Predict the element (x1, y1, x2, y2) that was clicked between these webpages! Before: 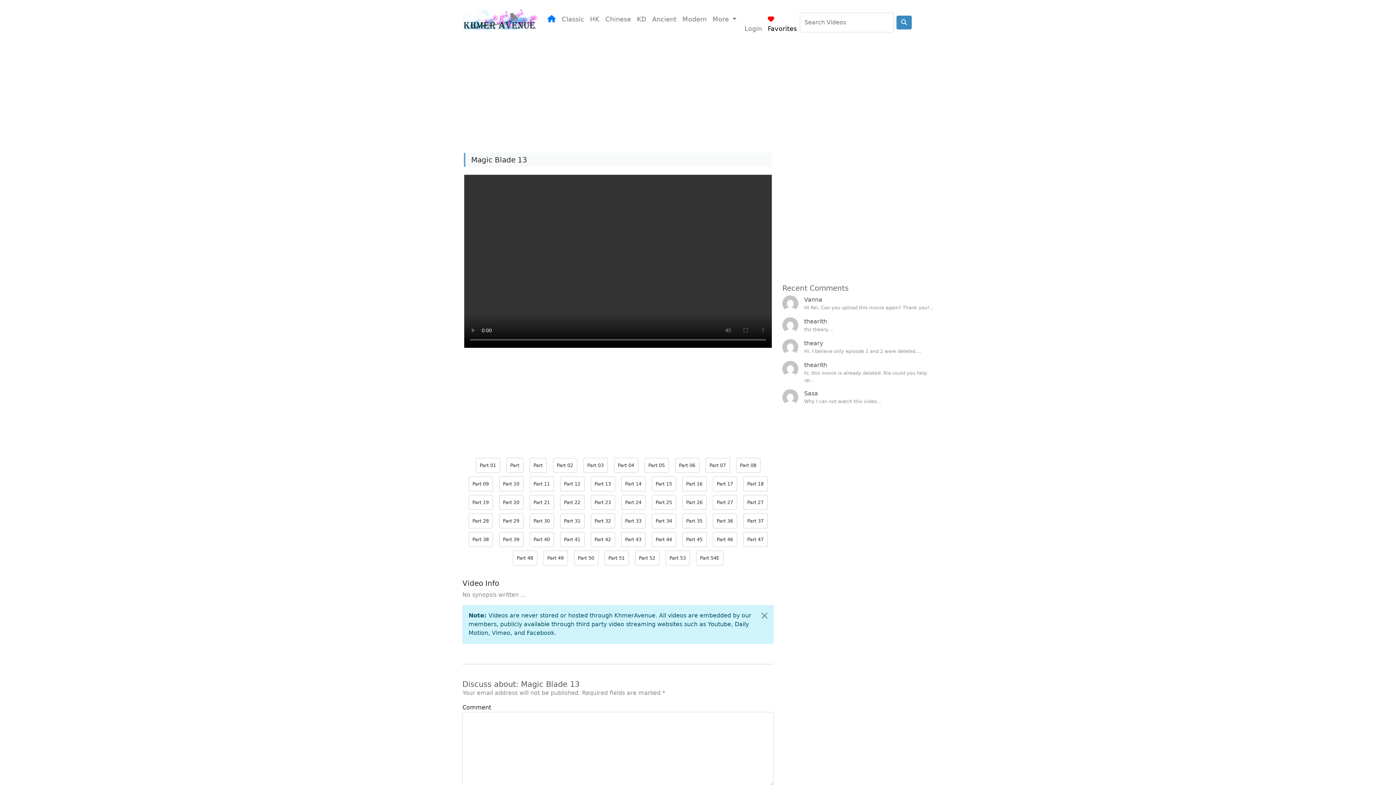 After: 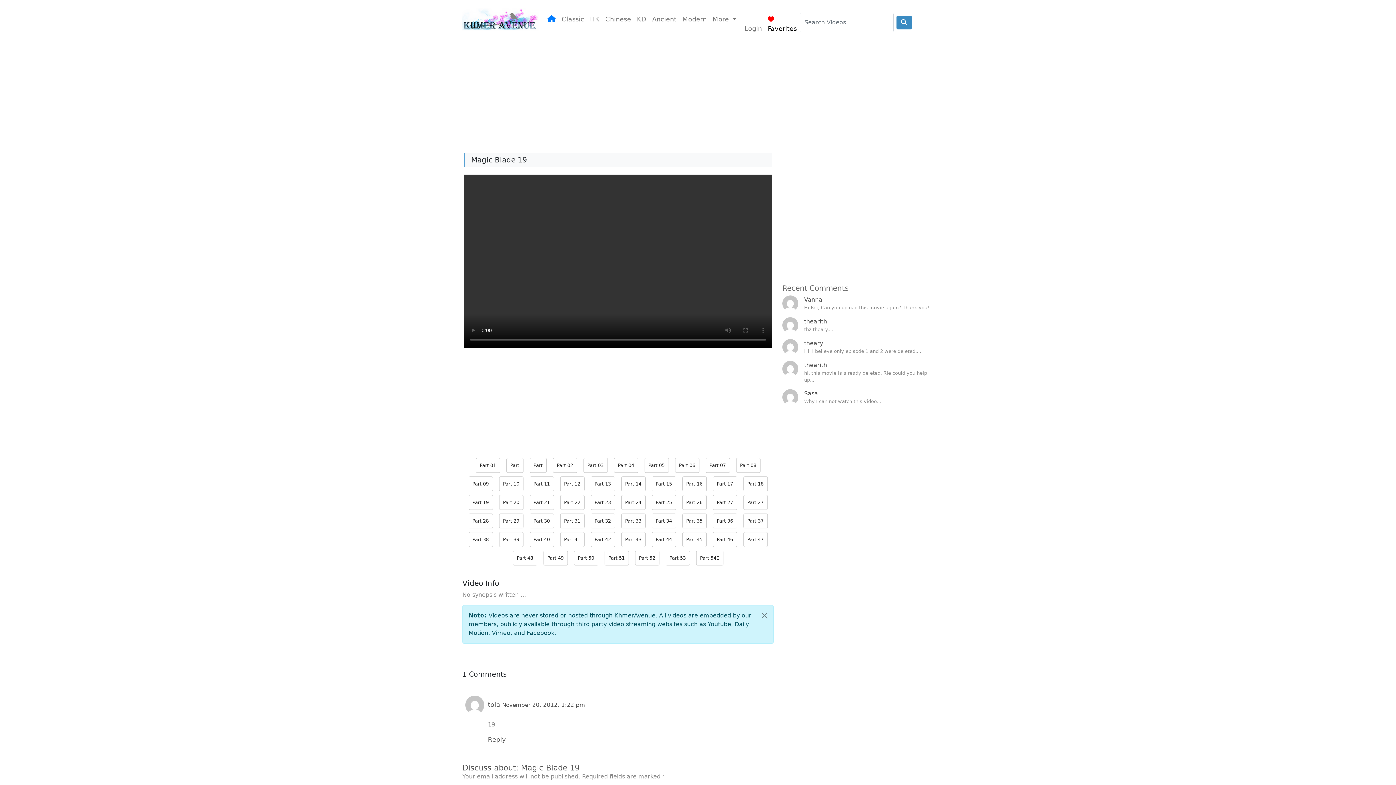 Action: bbox: (466, 498, 495, 505) label: Part 19